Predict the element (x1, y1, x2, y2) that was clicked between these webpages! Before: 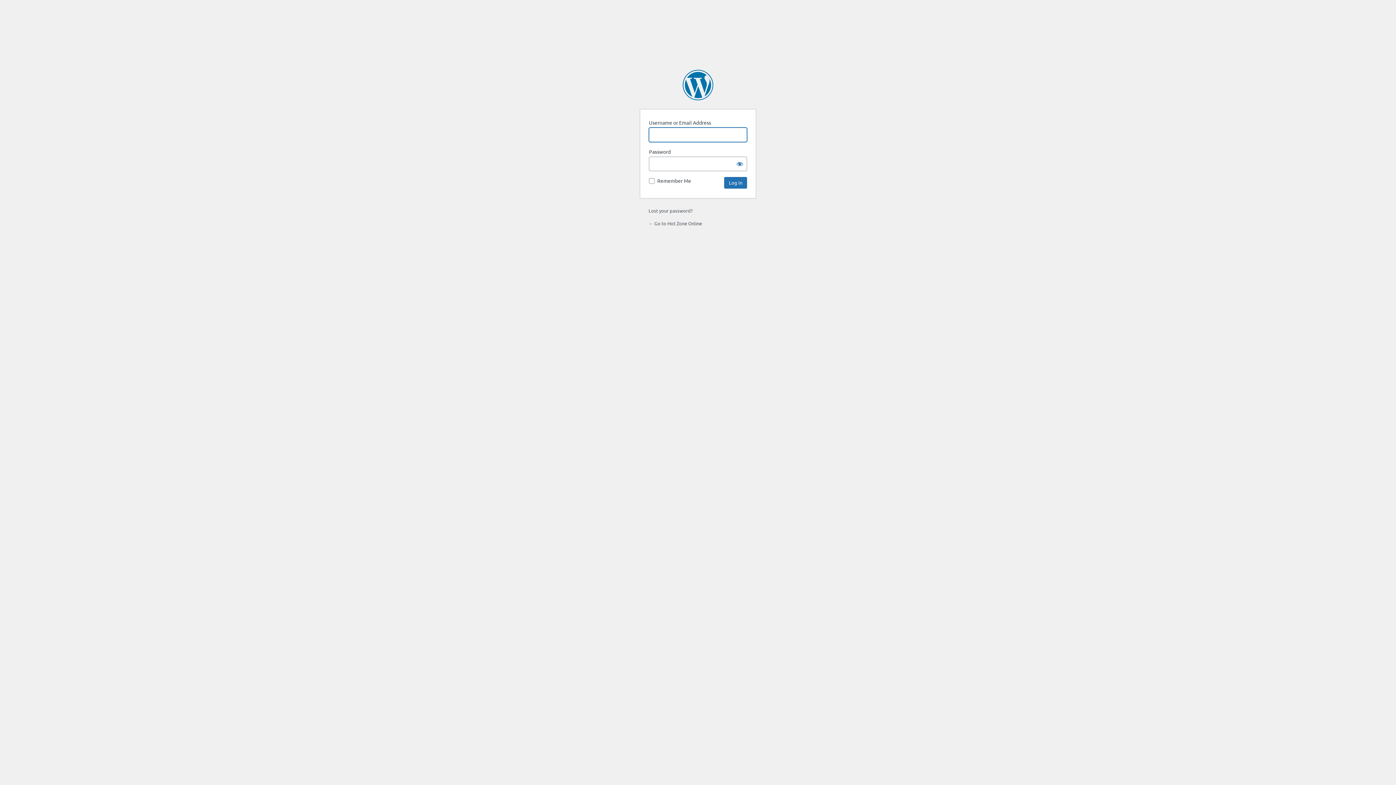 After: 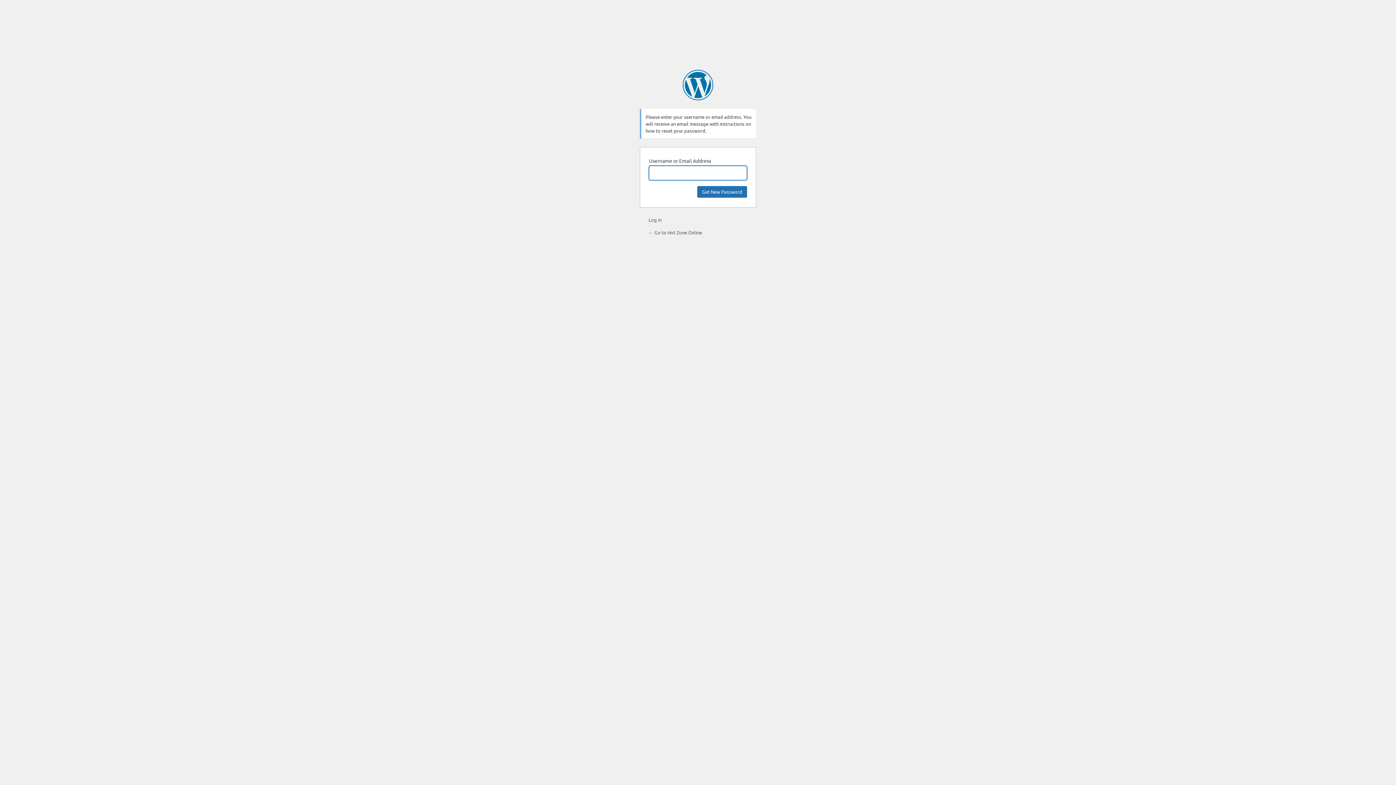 Action: bbox: (648, 207, 692, 213) label: Lost your password?